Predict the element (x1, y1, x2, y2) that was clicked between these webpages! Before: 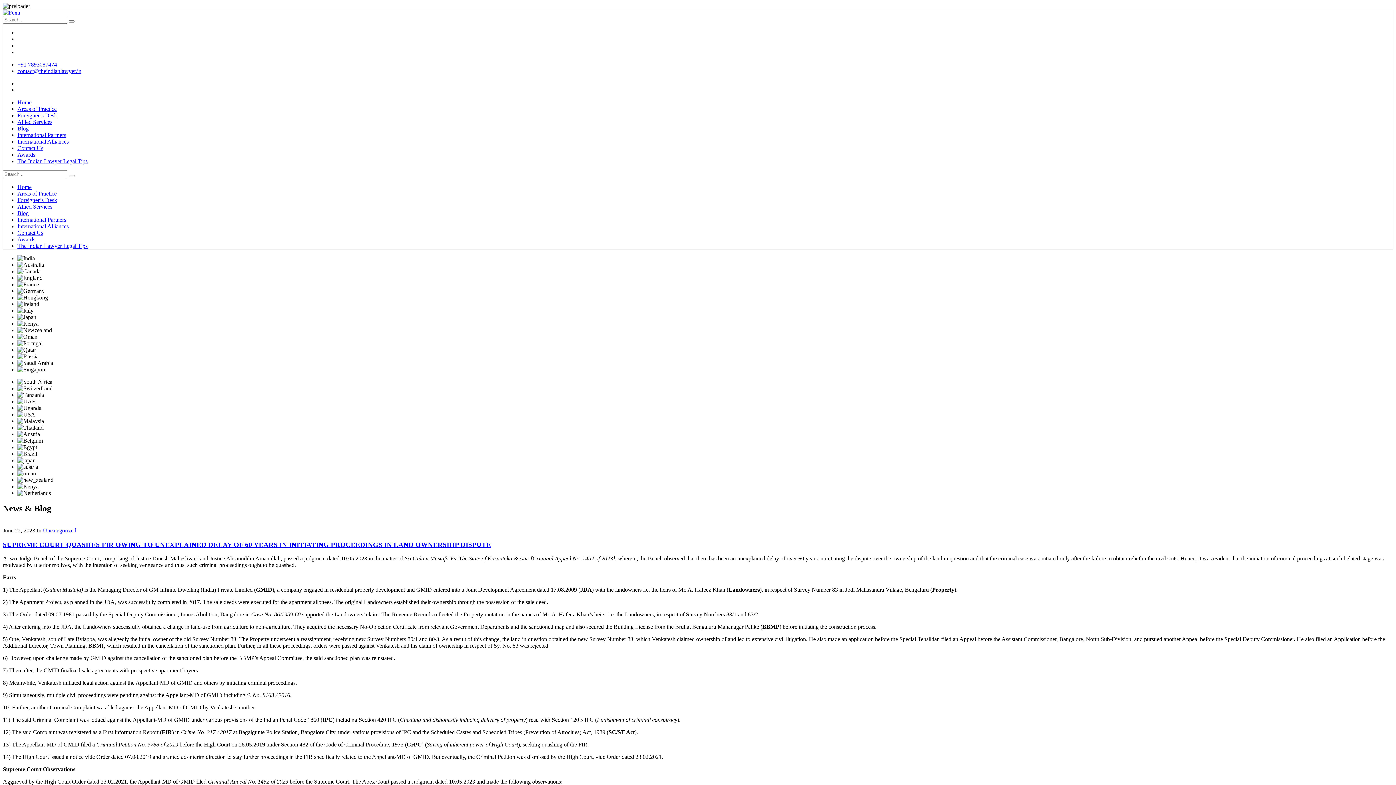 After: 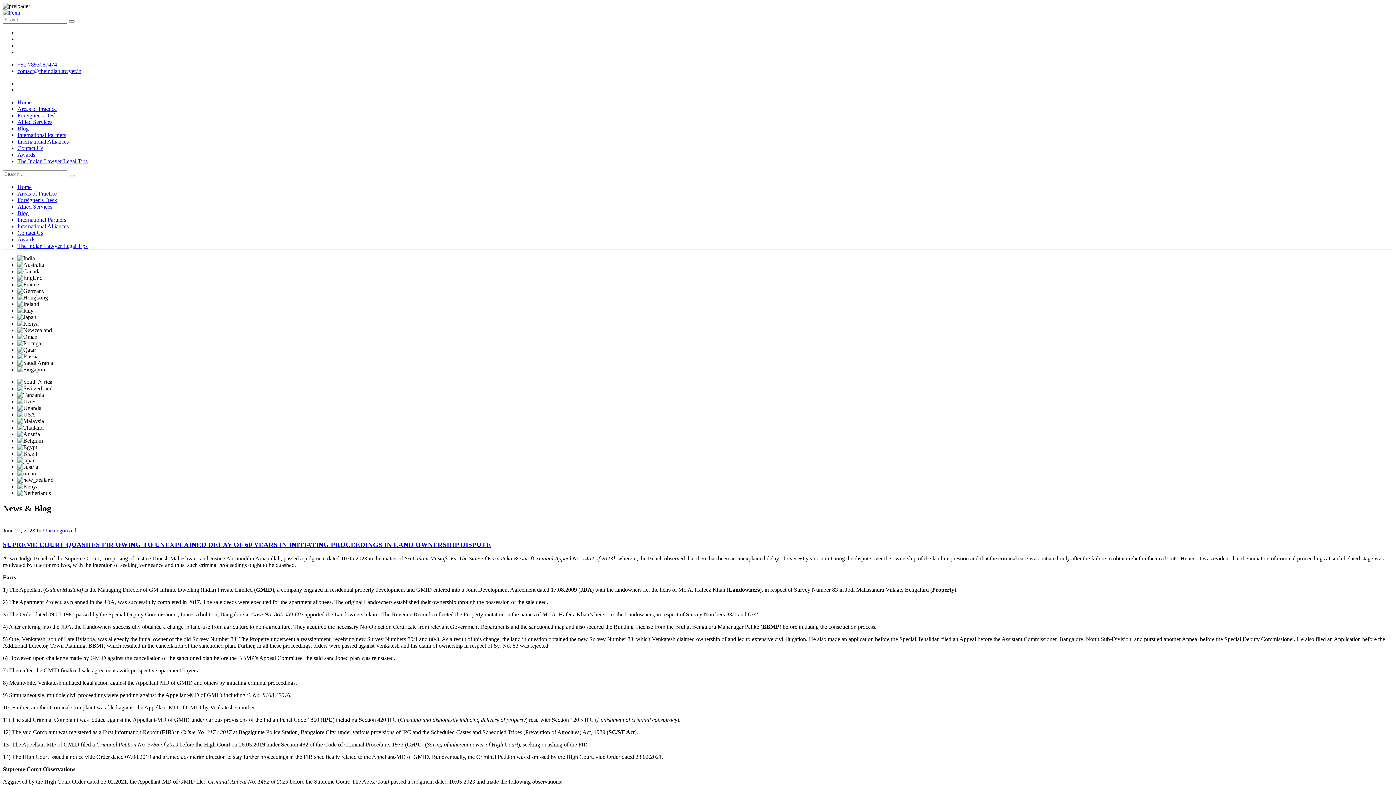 Action: bbox: (17, 132, 66, 138) label: International Partners